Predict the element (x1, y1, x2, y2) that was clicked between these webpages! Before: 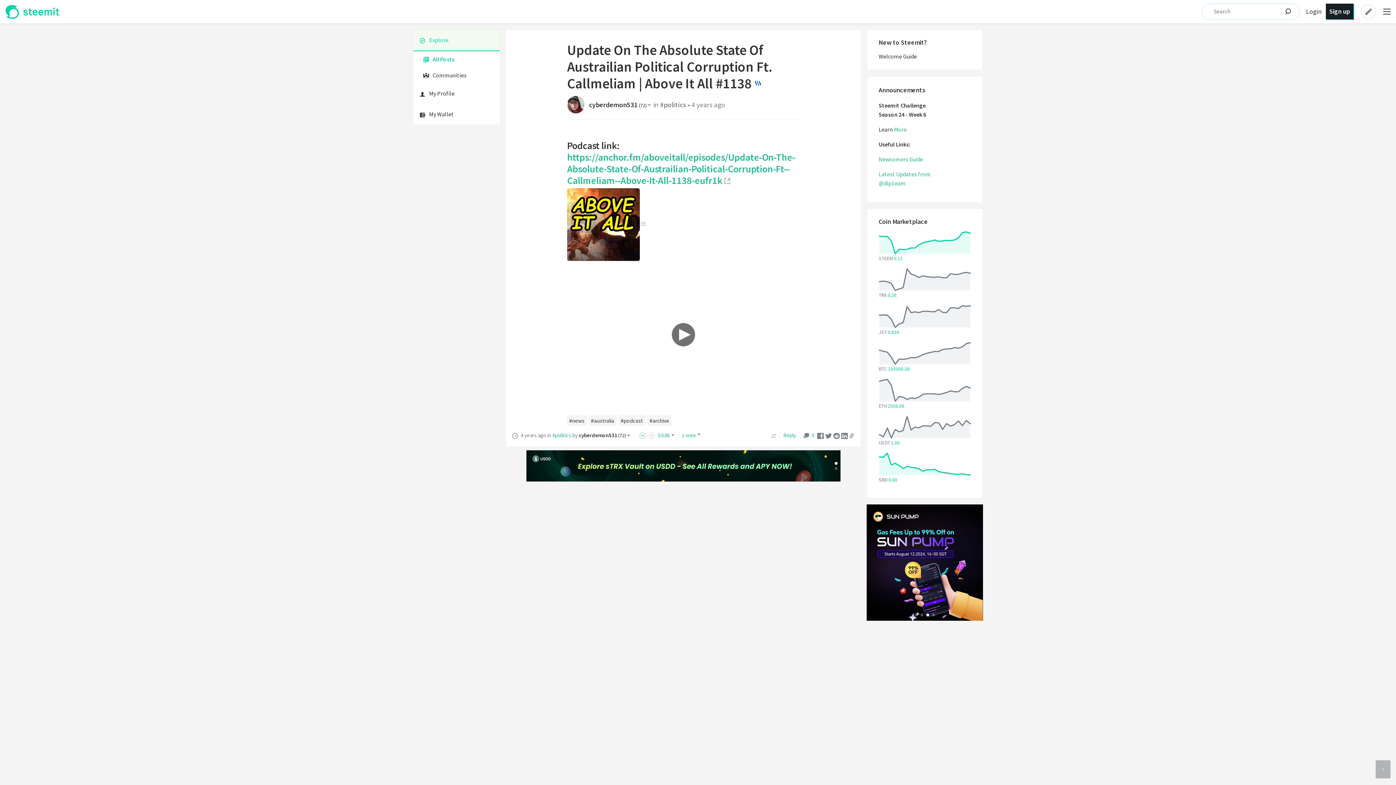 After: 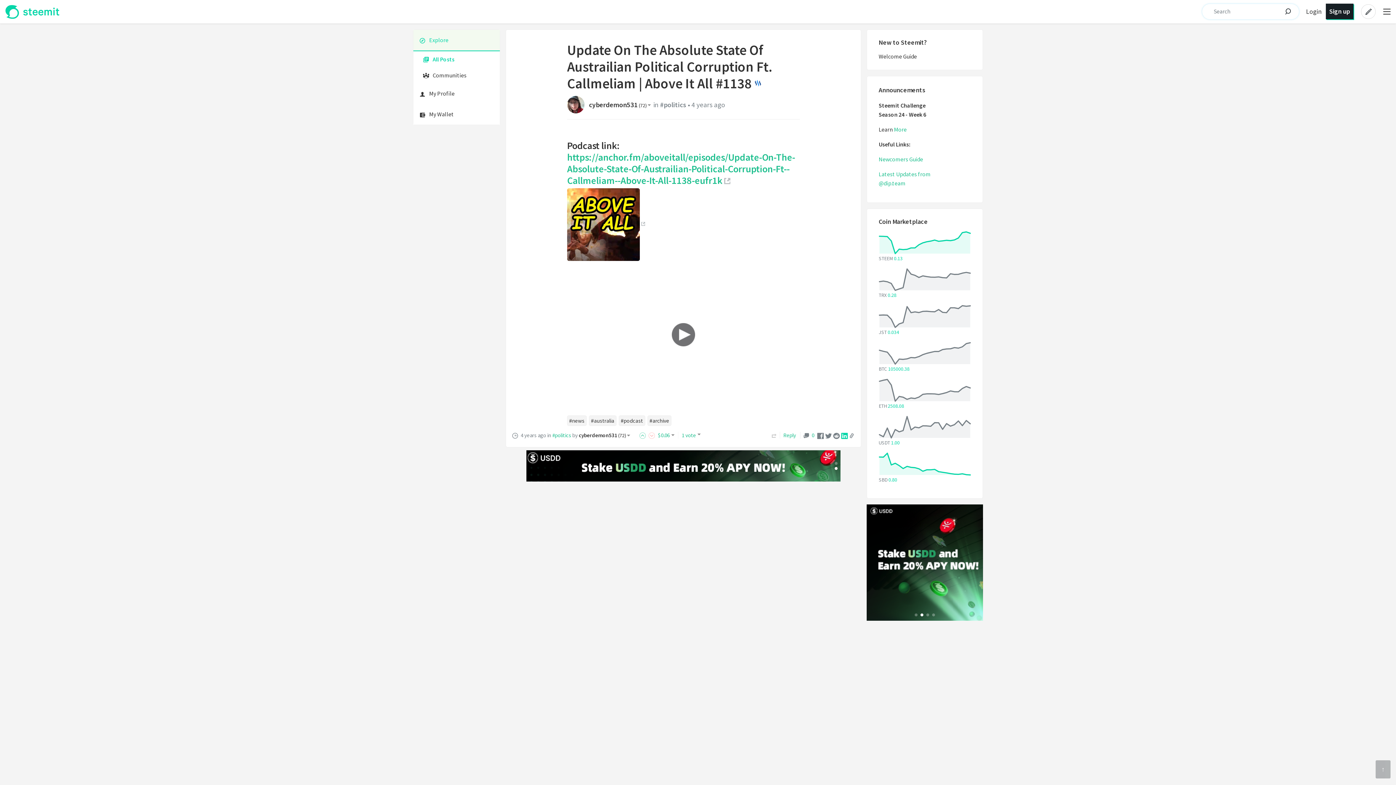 Action: bbox: (841, 432, 848, 438)